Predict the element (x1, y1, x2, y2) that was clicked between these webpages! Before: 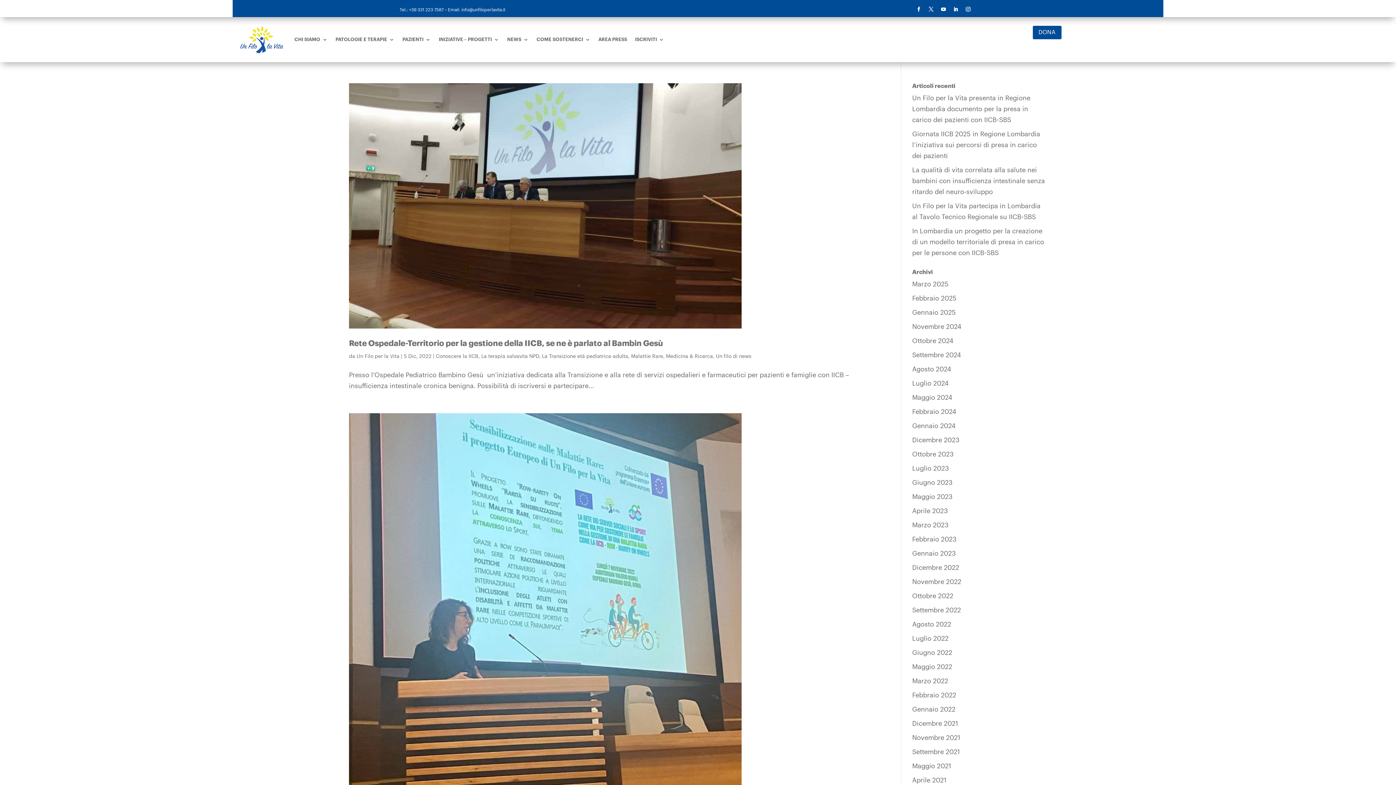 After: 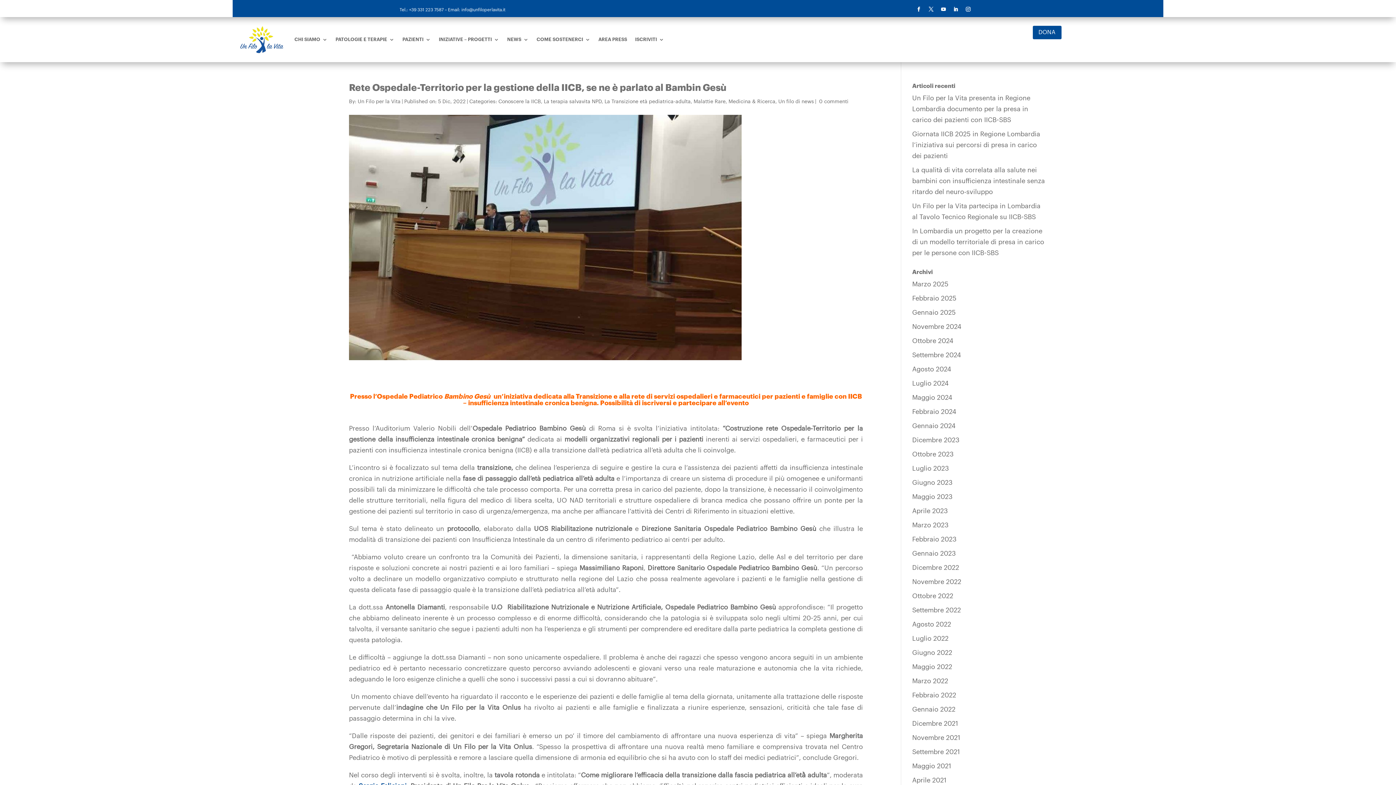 Action: bbox: (349, 339, 663, 347) label: Rete Ospedale-Territorio per la gestione della IICB, se ne è parlato al Bambin Gesù